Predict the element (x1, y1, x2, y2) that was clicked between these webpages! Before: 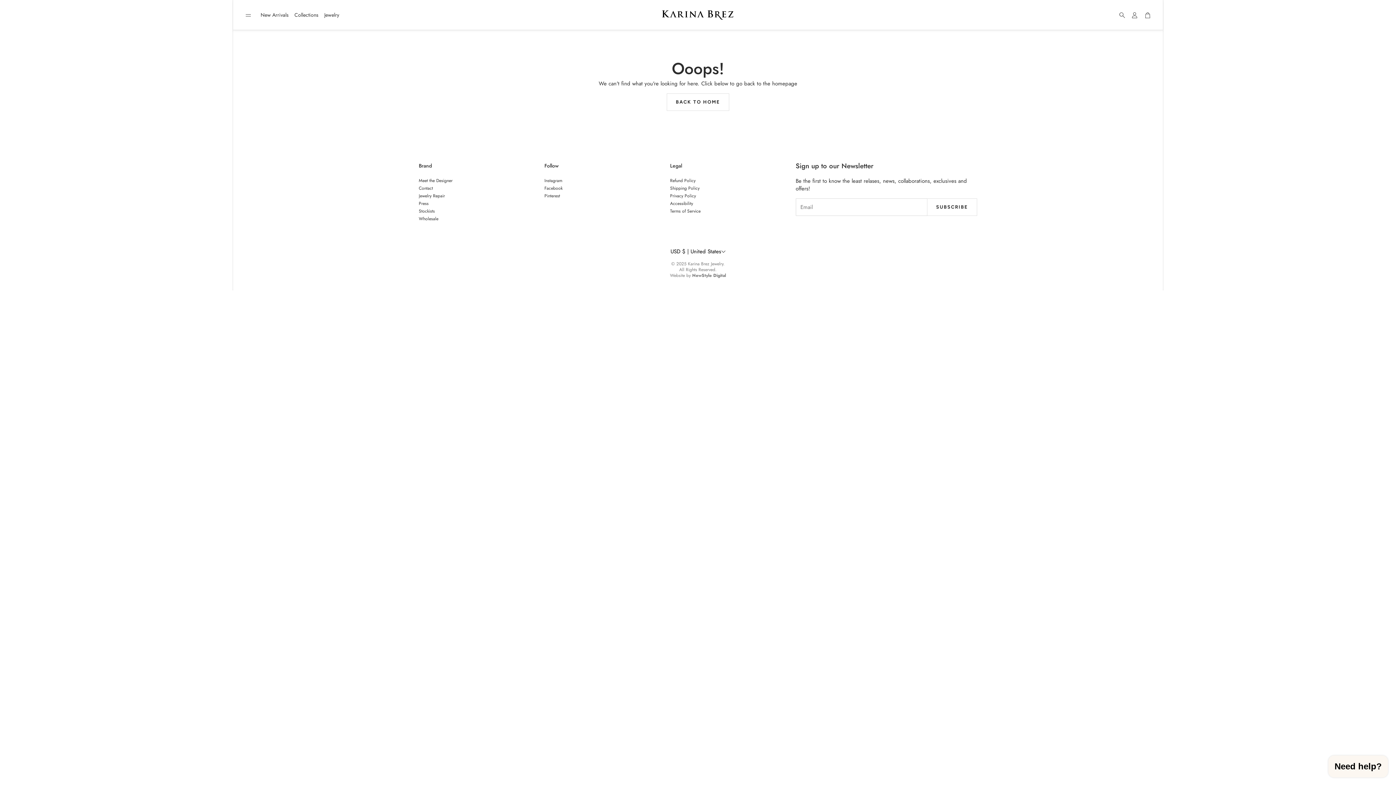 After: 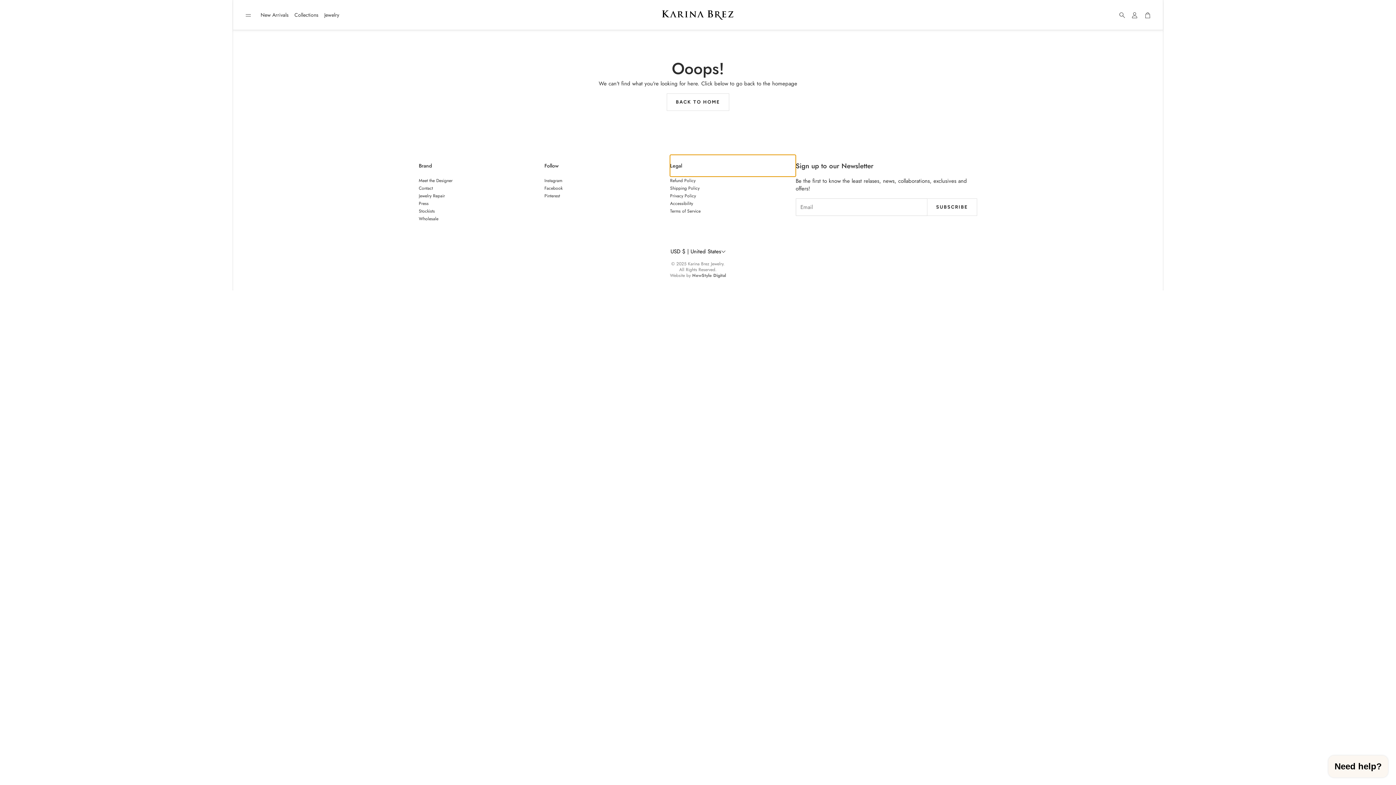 Action: label: Legal bbox: (670, 154, 795, 176)